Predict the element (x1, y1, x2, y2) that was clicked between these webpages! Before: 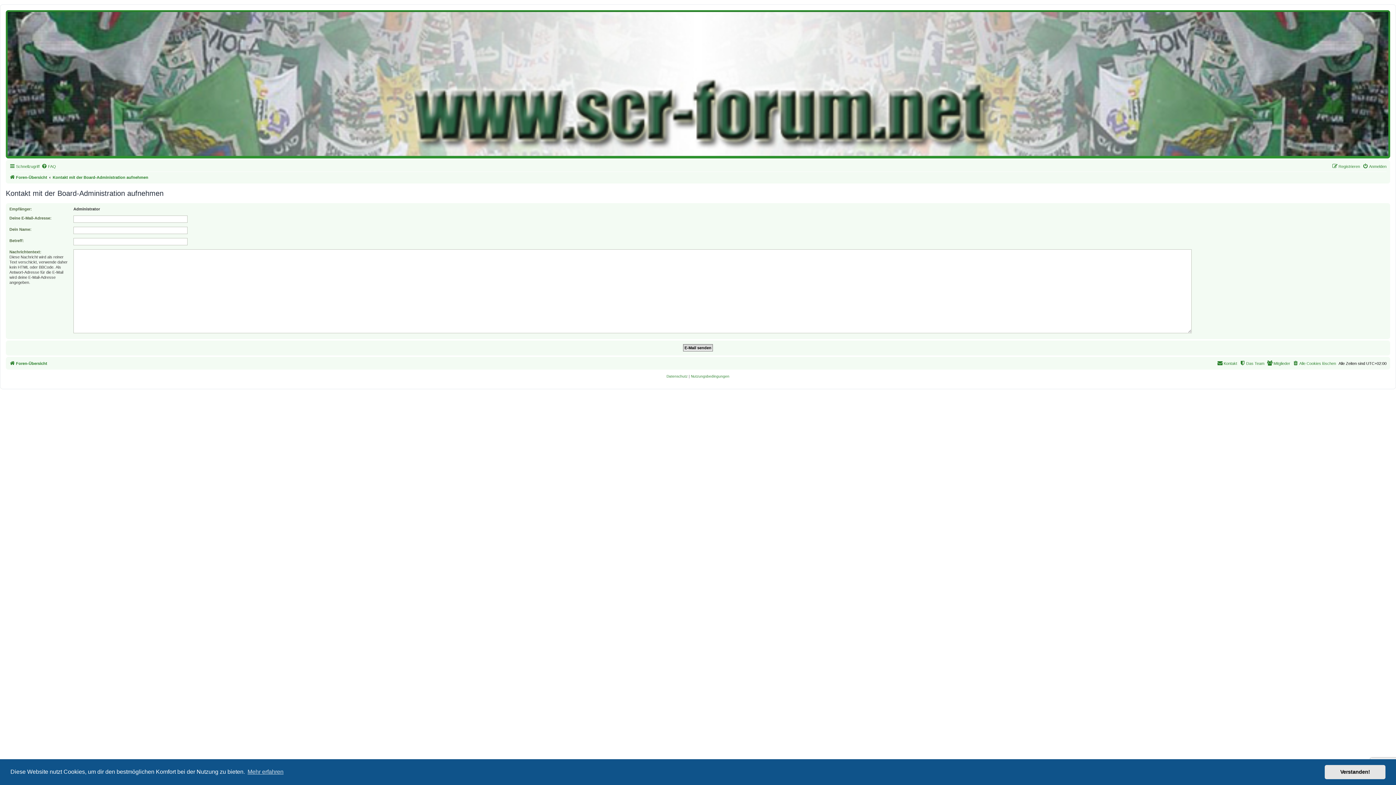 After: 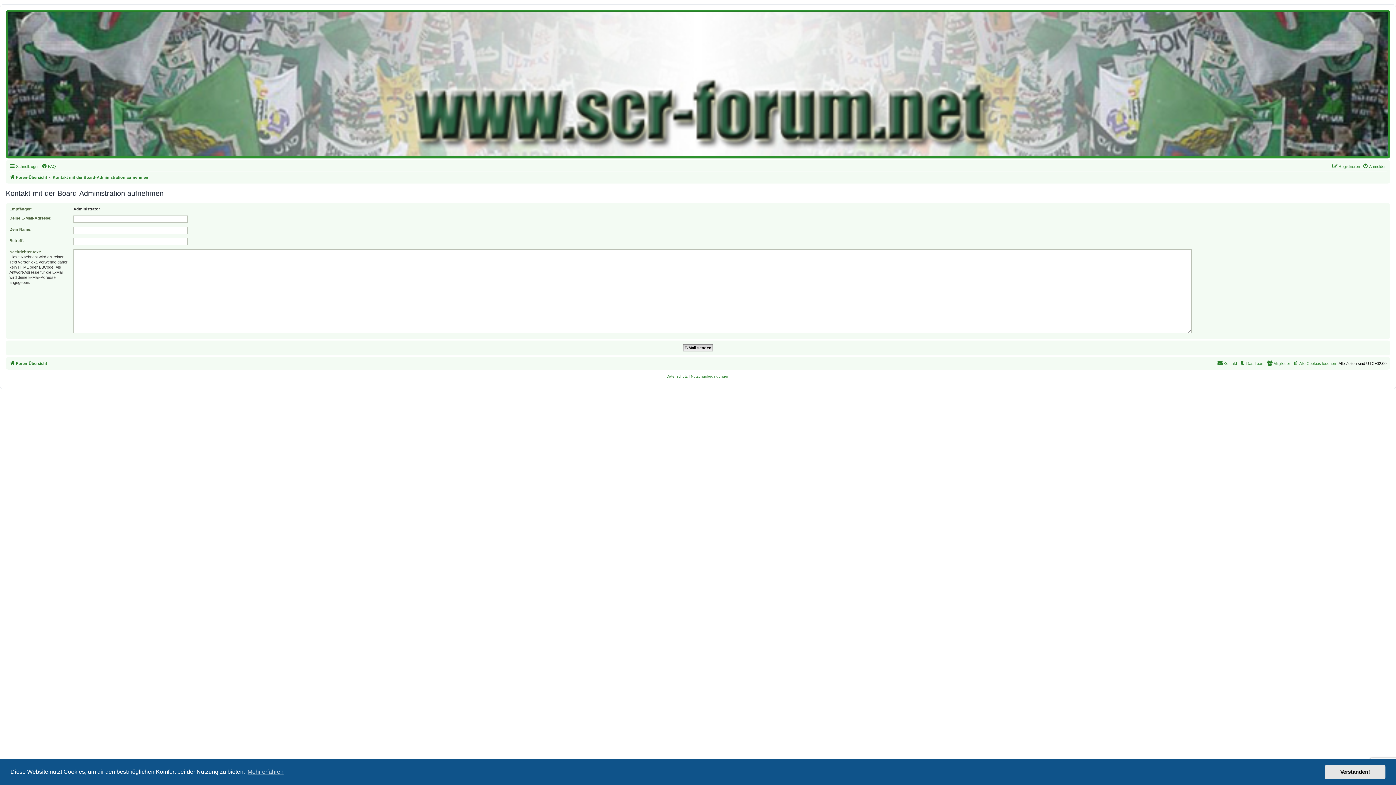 Action: bbox: (52, 173, 148, 181) label: Kontakt mit der Board-Administration aufnehmen